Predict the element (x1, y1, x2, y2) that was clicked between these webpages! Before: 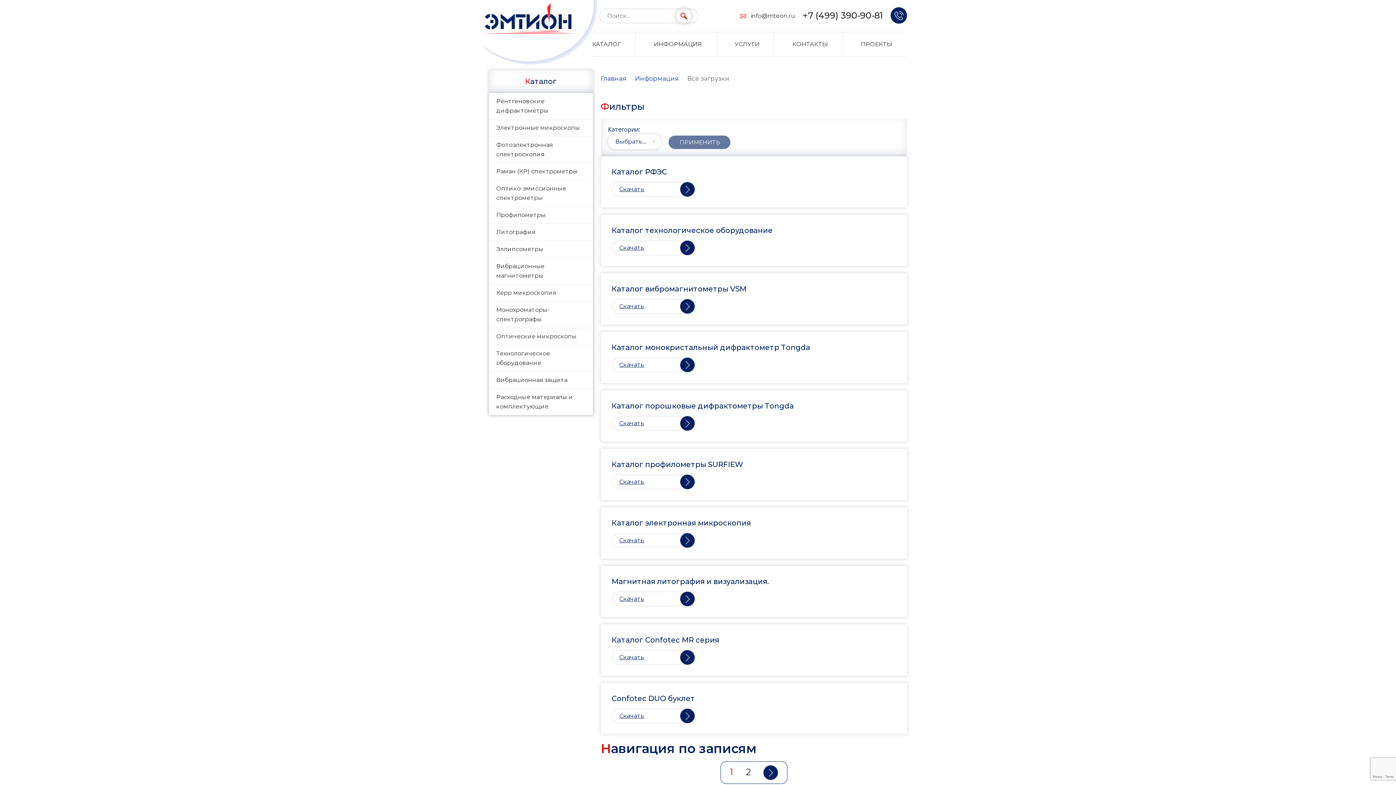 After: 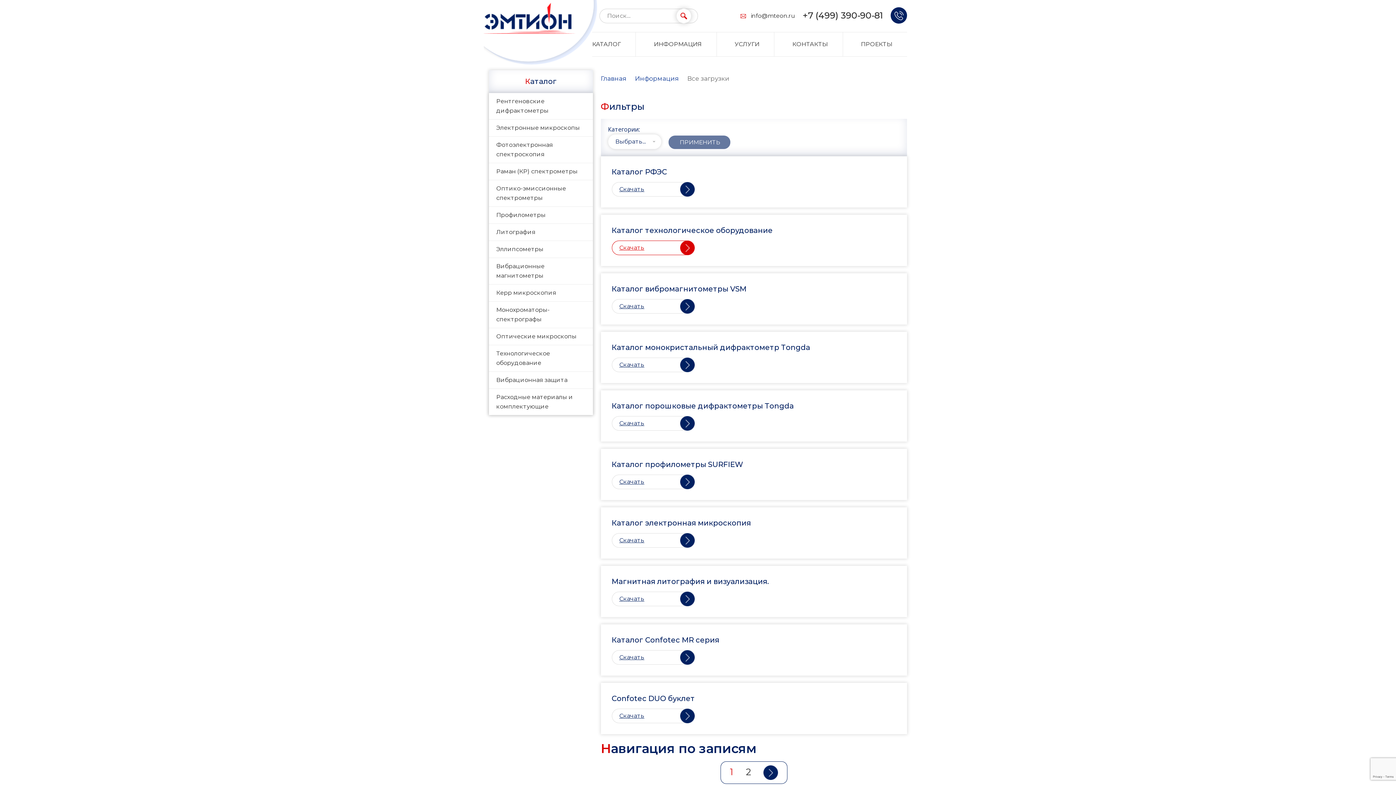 Action: bbox: (611, 240, 694, 255) label: Скачать